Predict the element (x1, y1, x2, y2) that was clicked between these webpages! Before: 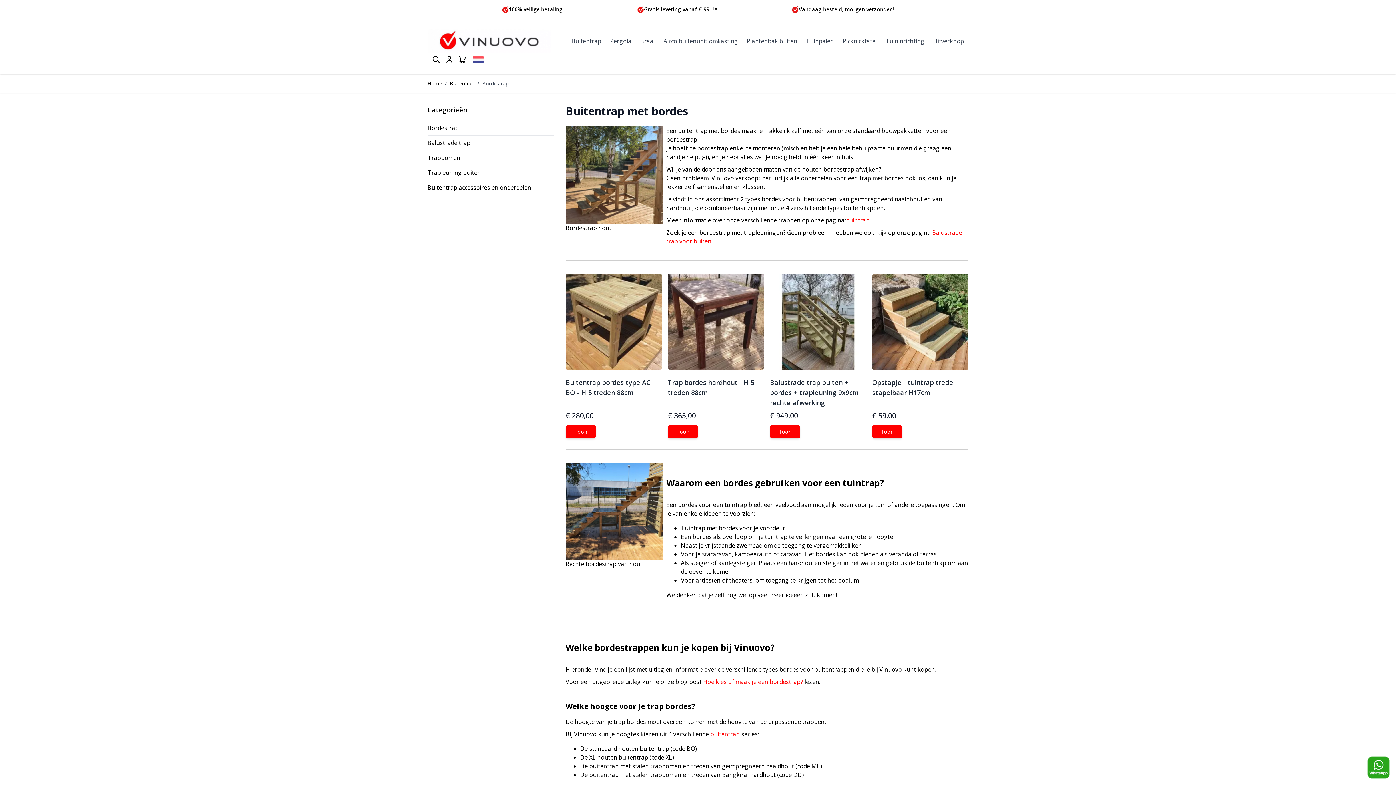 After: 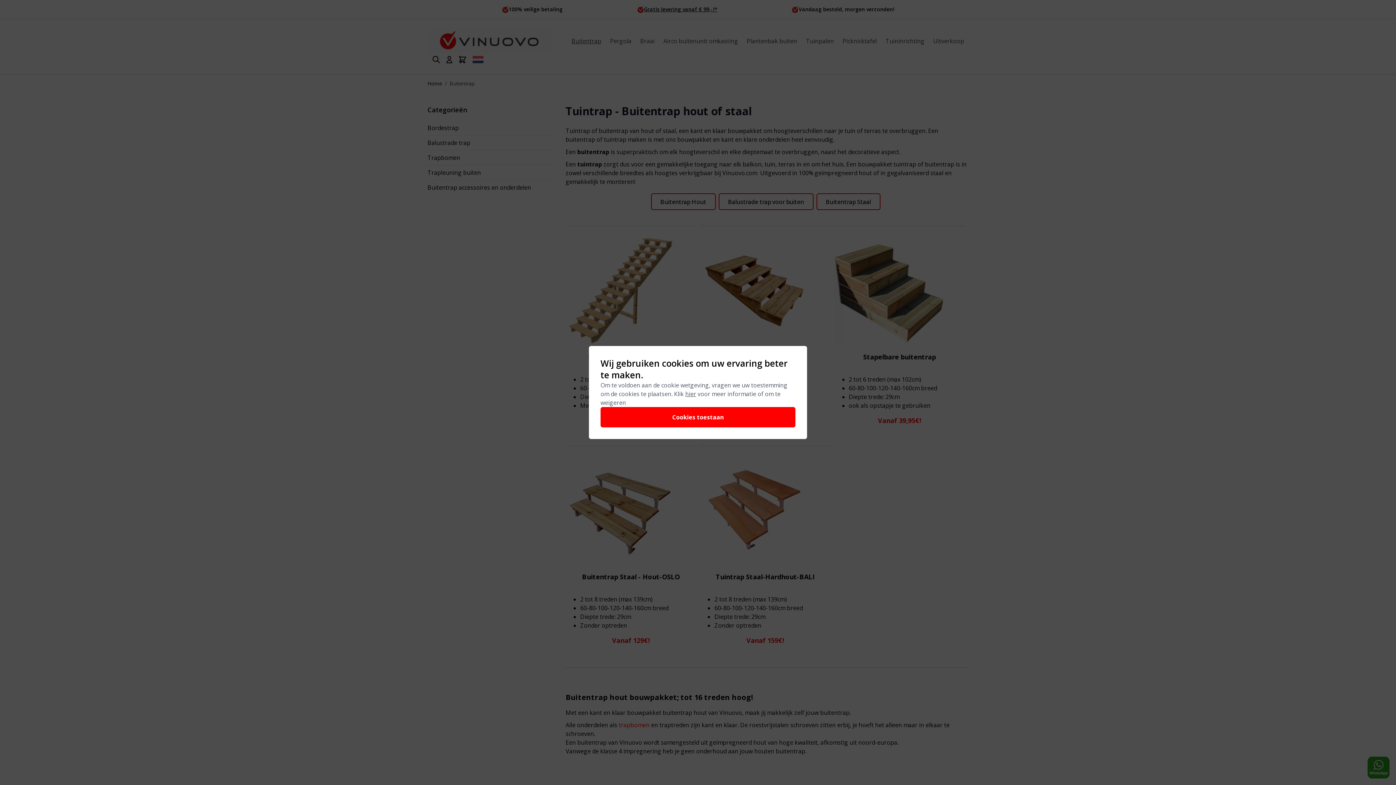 Action: bbox: (571, 32, 601, 49) label: Buitentrap